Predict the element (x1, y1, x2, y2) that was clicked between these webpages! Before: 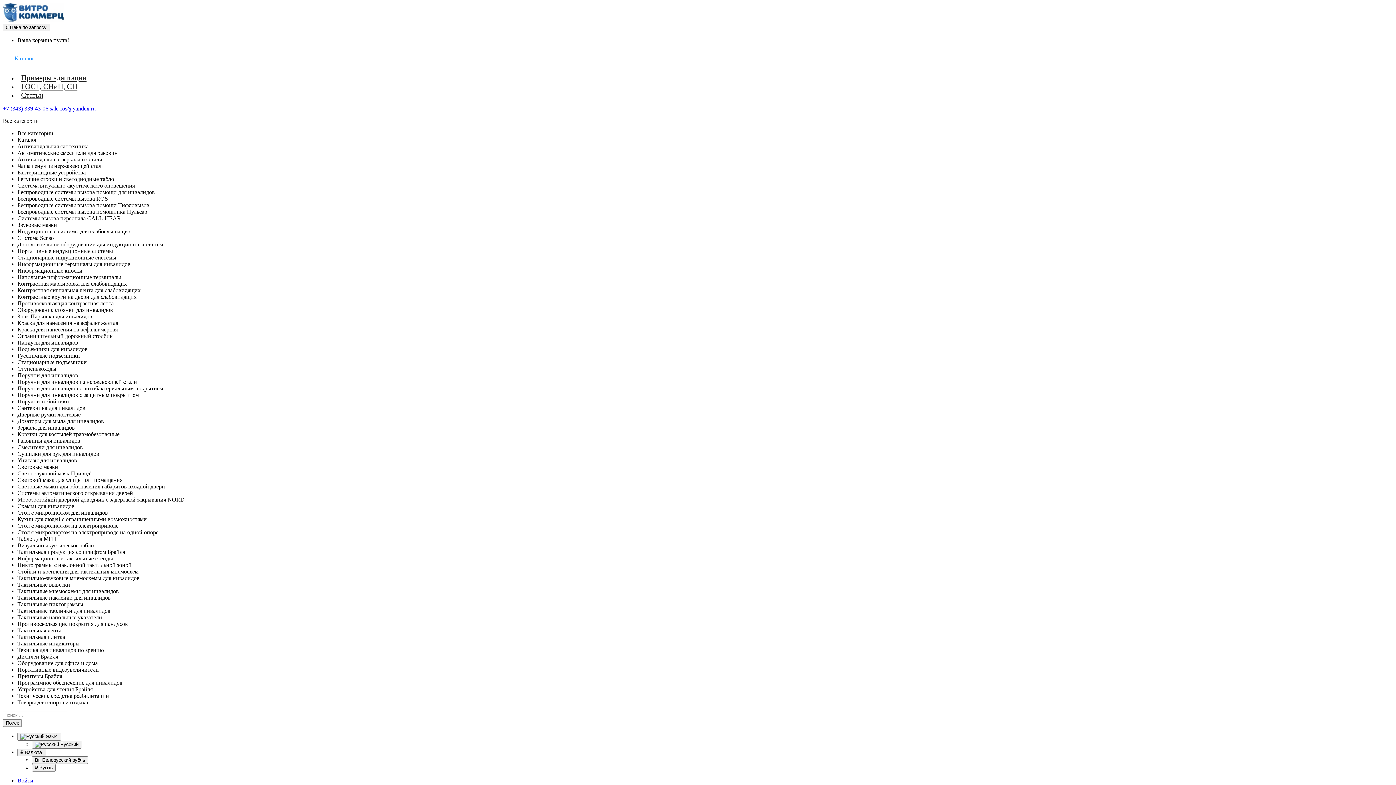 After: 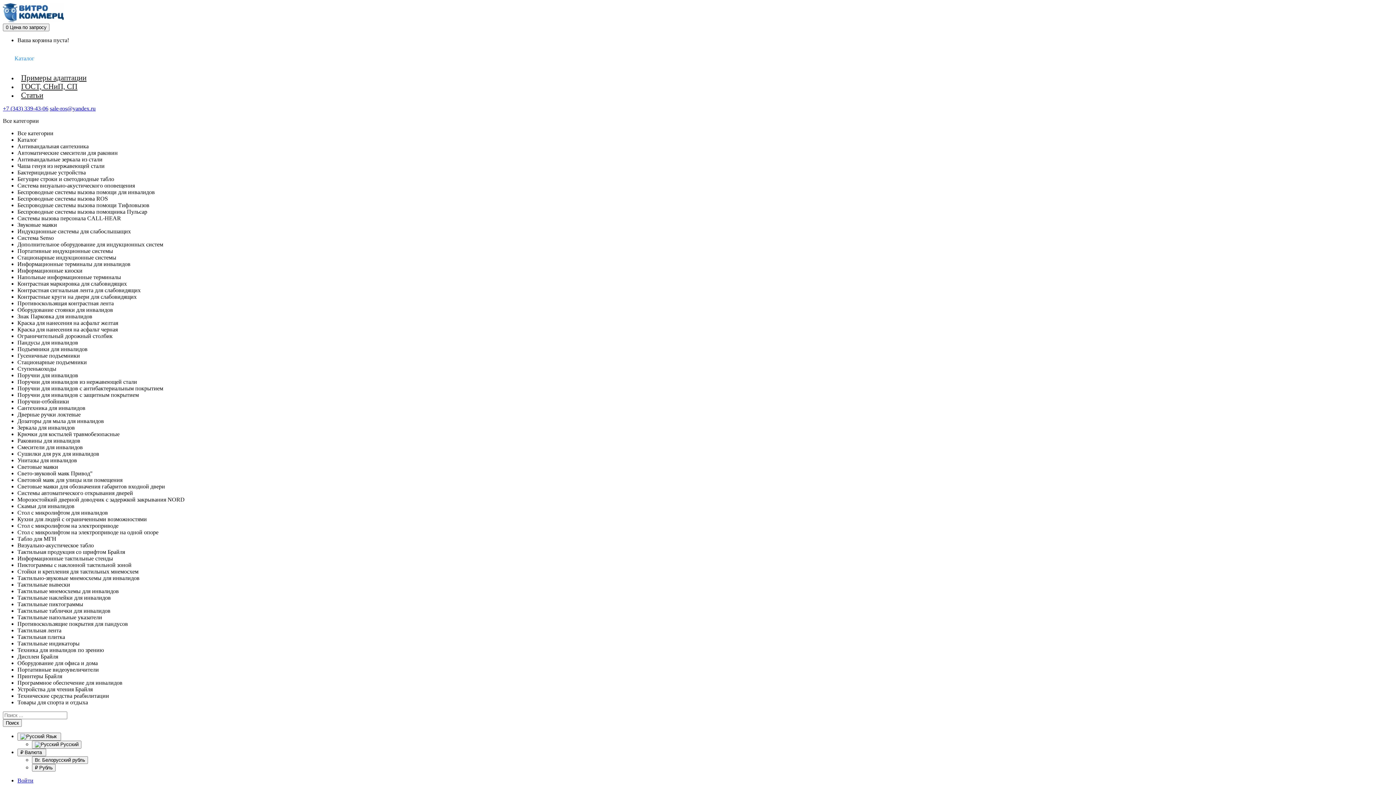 Action: bbox: (2, 105, 48, 111) label: +7 (343) 339-43-06